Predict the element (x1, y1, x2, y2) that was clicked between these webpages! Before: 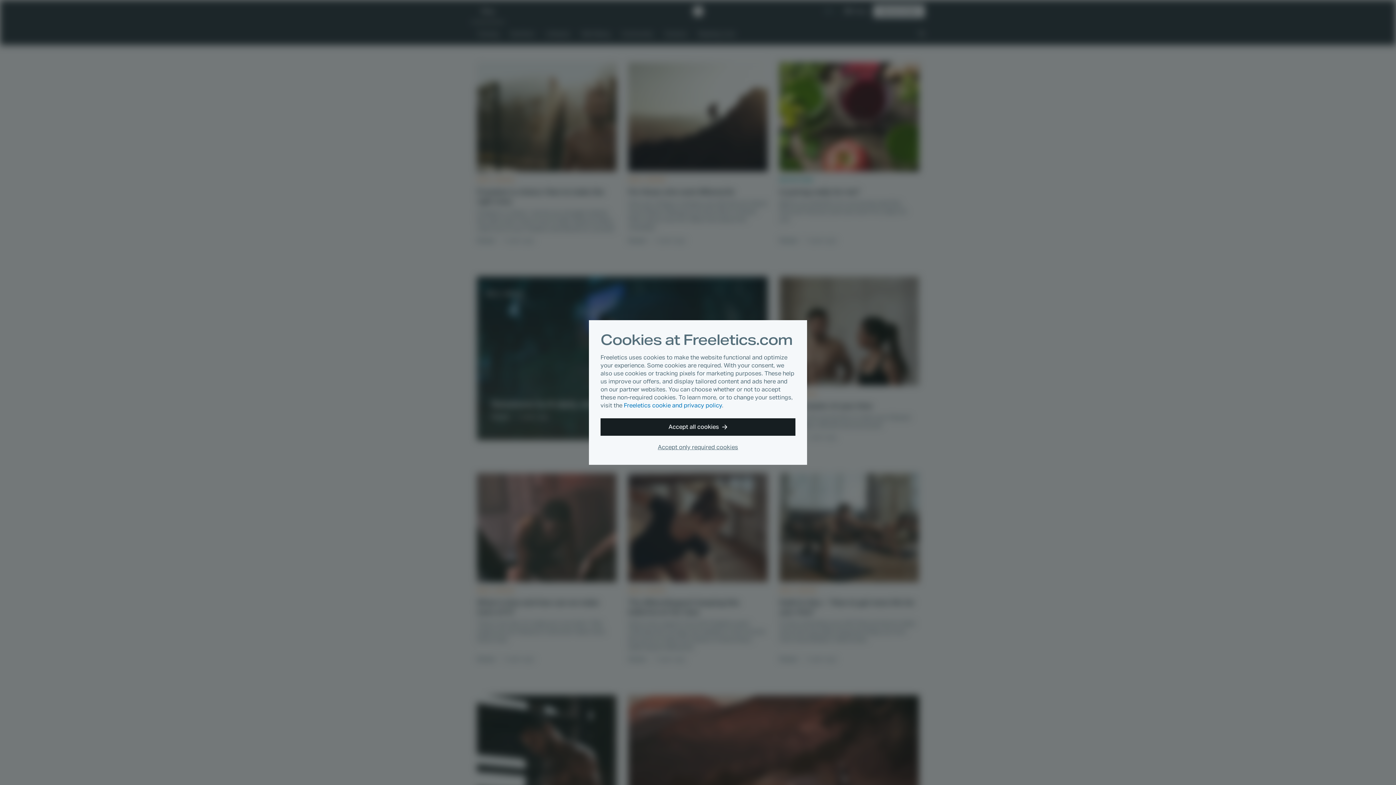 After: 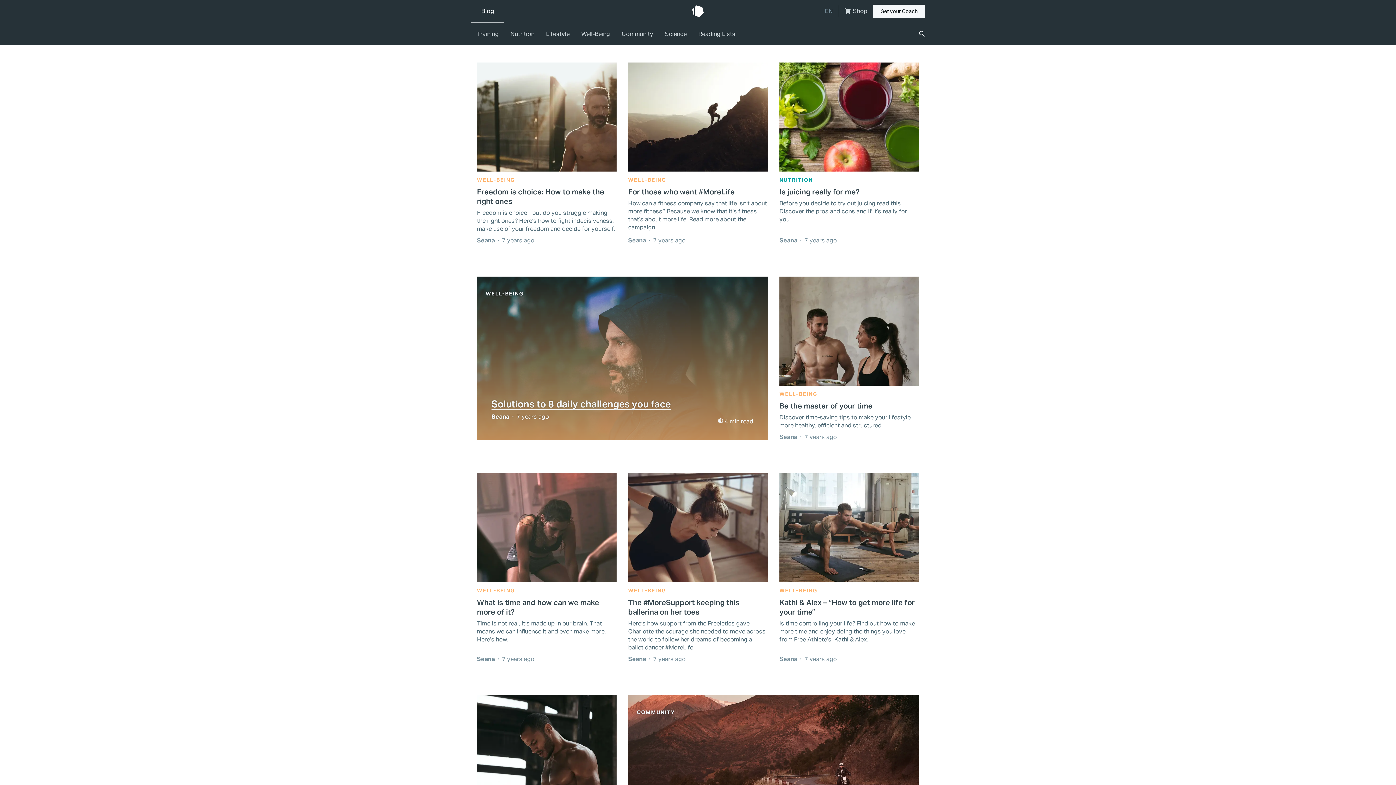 Action: label: Accept all cookies bbox: (600, 418, 795, 436)